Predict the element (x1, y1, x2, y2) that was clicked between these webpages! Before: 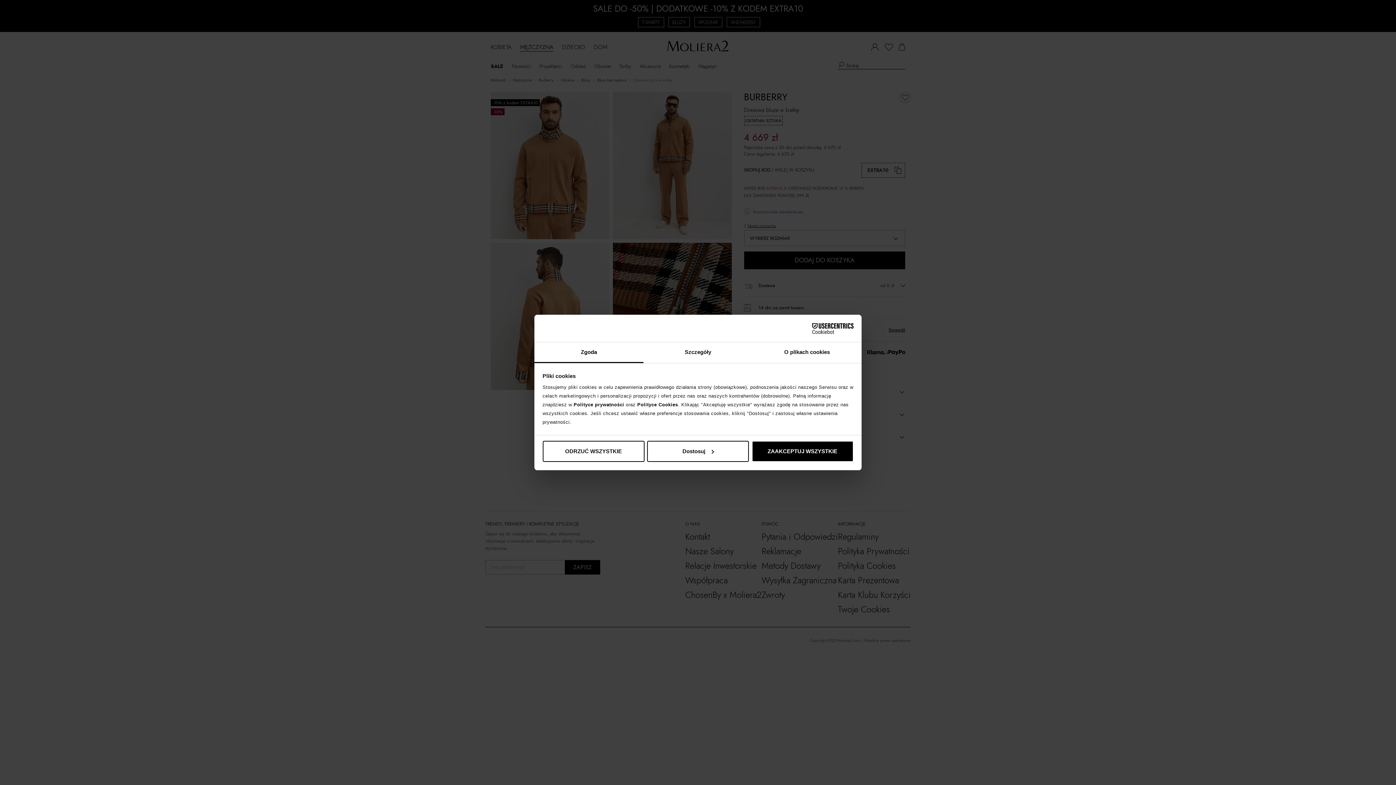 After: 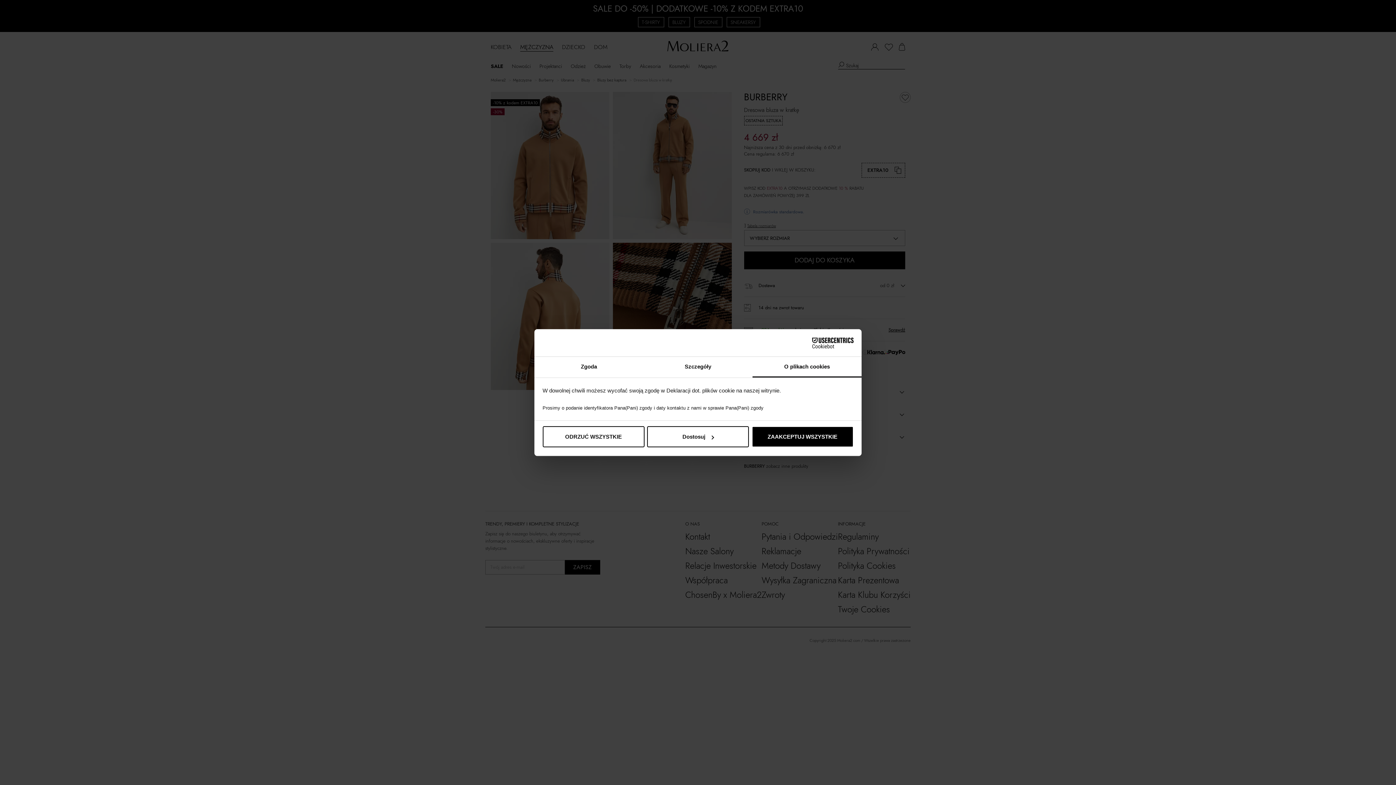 Action: label: O plikach cookies bbox: (752, 342, 861, 363)